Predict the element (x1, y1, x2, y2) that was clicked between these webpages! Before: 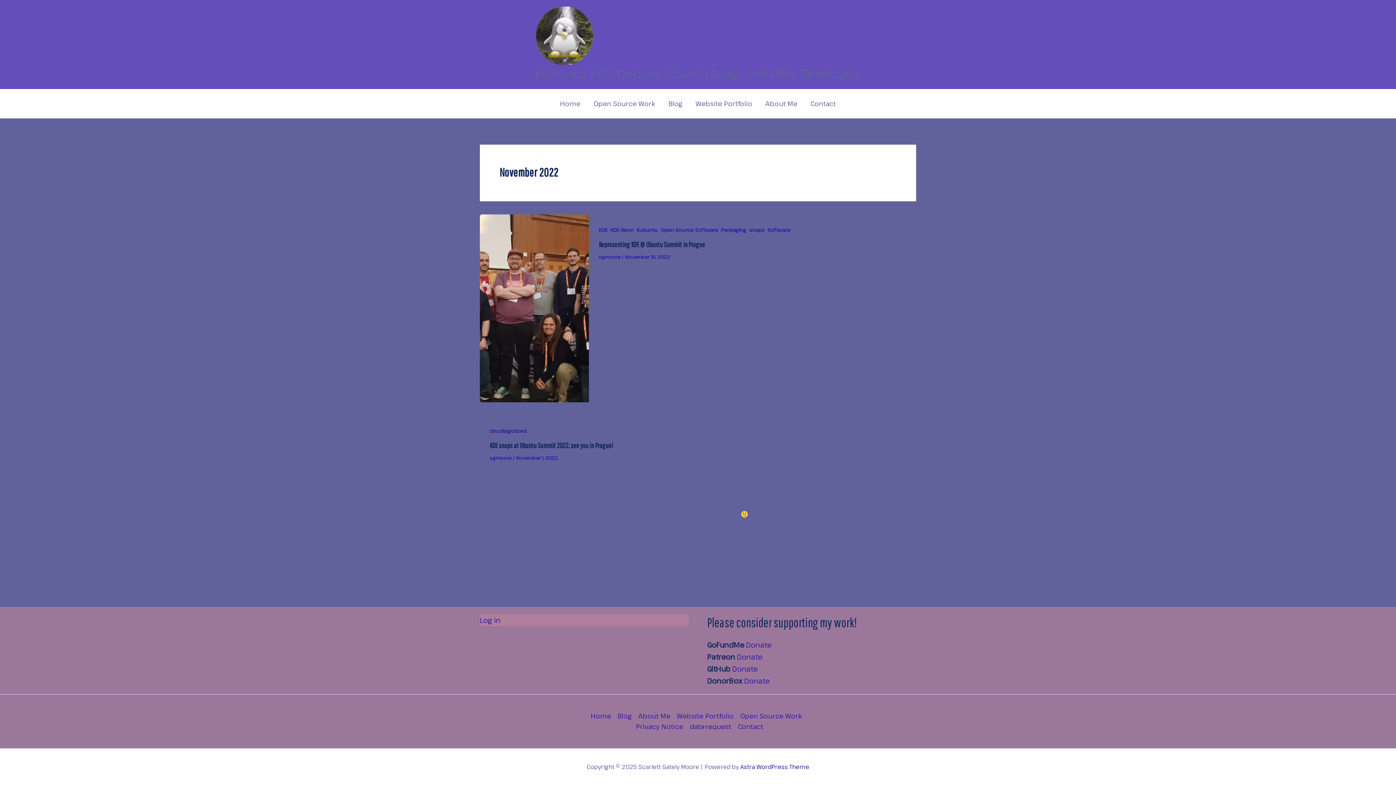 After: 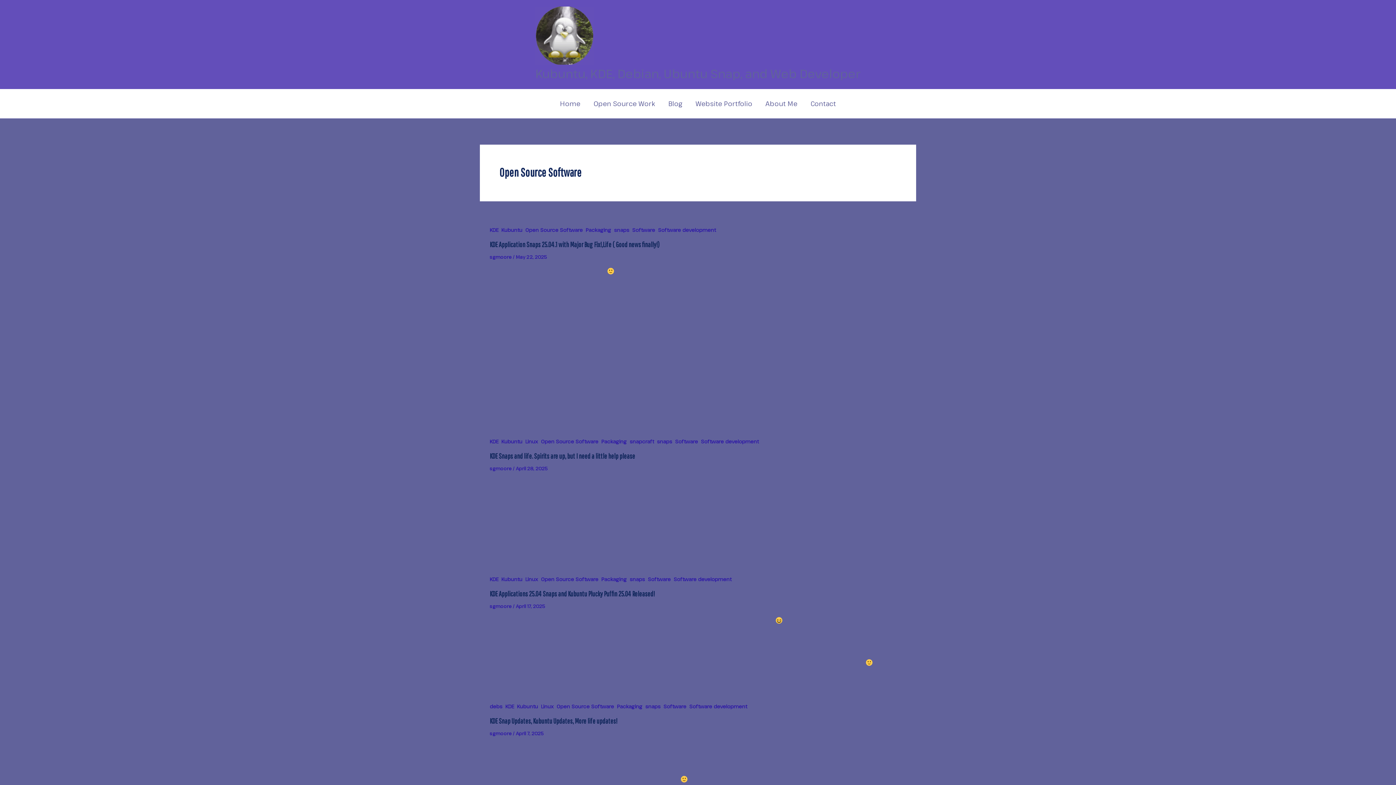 Action: bbox: (660, 226, 718, 233) label: Open Source Software